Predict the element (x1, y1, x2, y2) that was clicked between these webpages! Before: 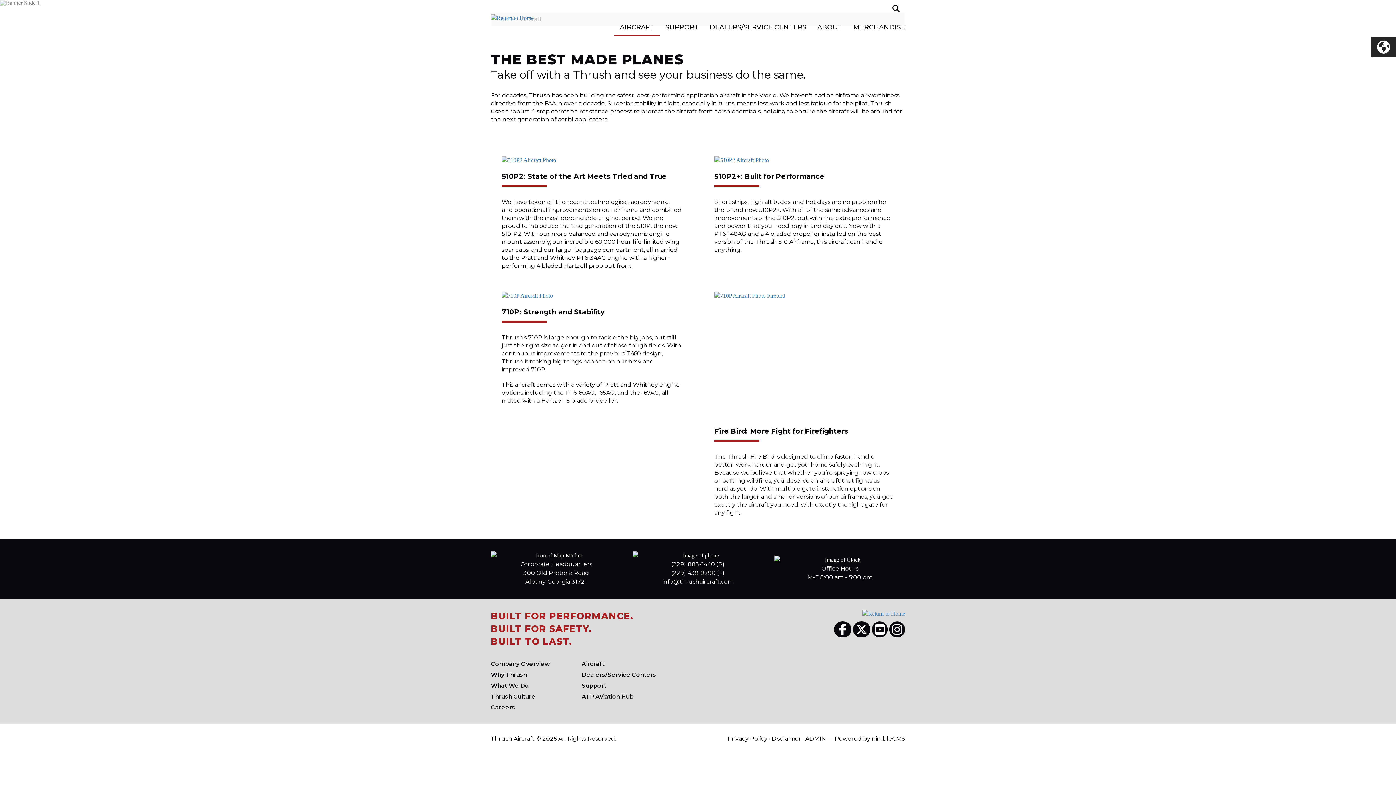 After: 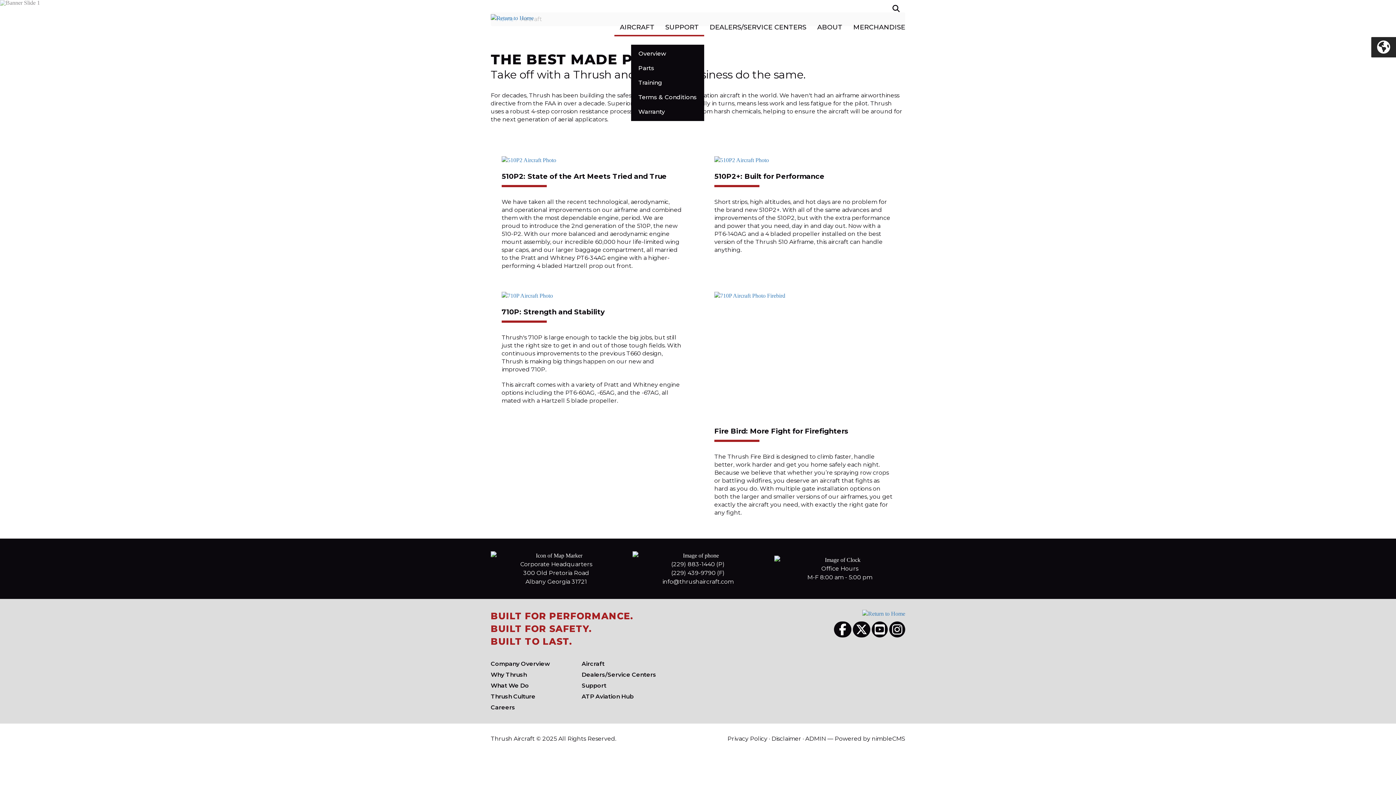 Action: bbox: (660, 18, 704, 36) label: SUPPORT